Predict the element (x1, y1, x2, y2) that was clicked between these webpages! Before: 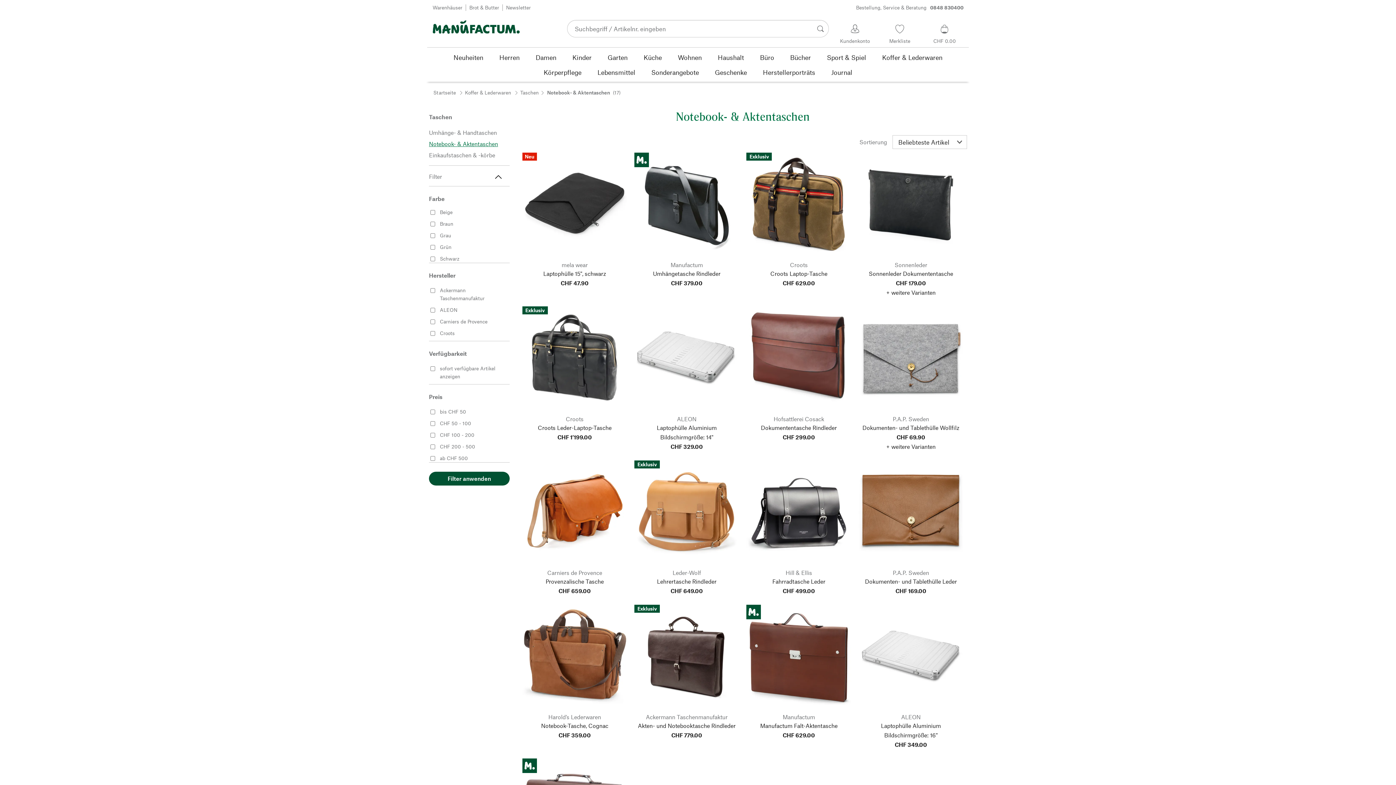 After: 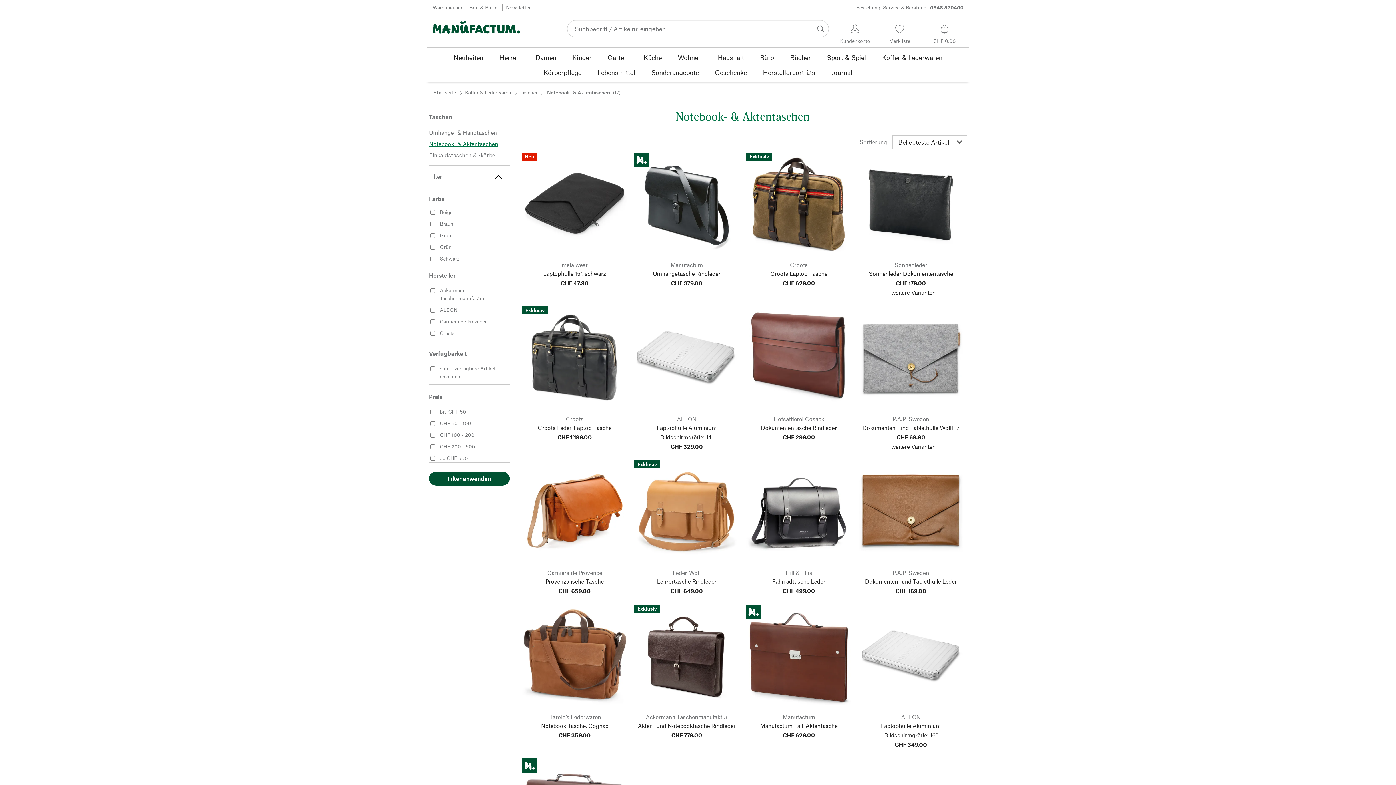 Action: bbox: (429, 139, 509, 148) label: Notebook- & Aktentaschen